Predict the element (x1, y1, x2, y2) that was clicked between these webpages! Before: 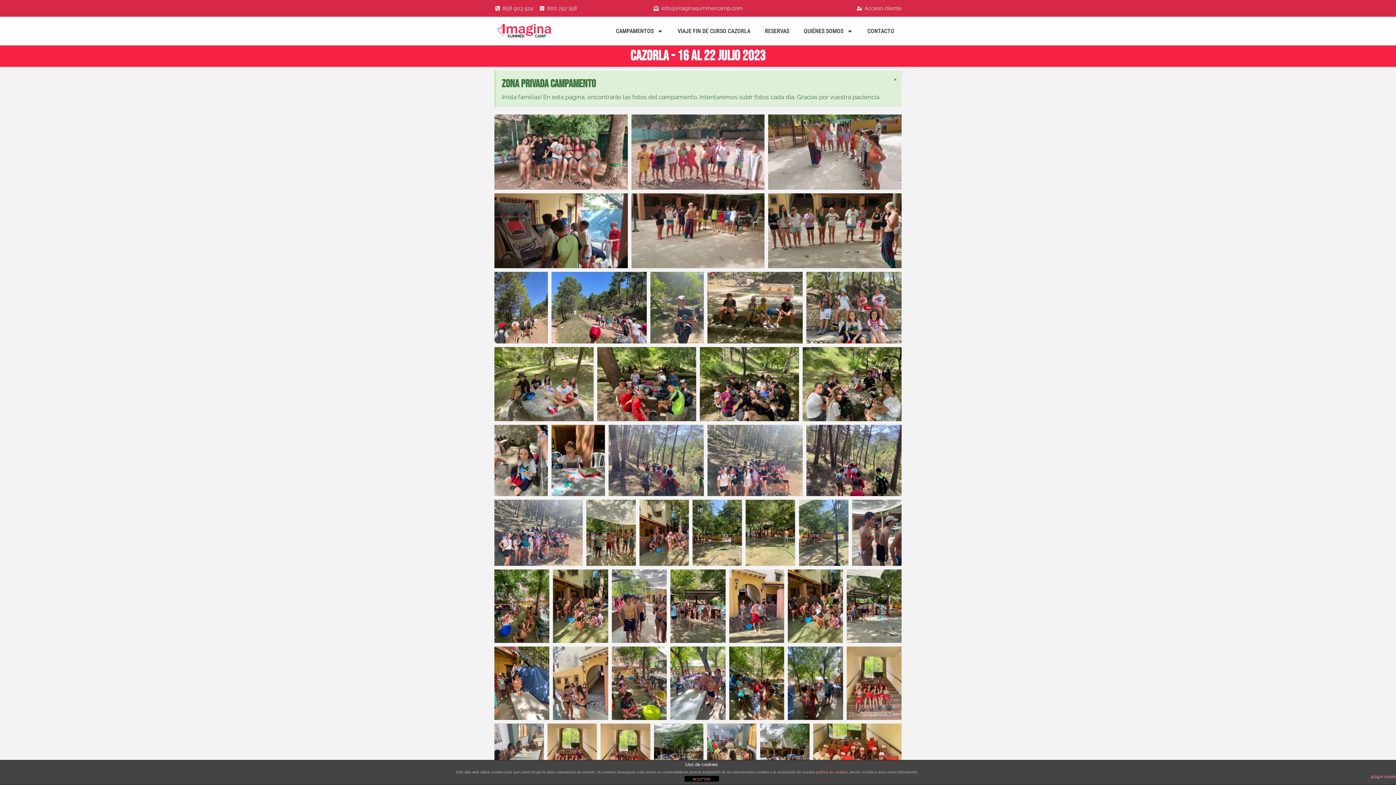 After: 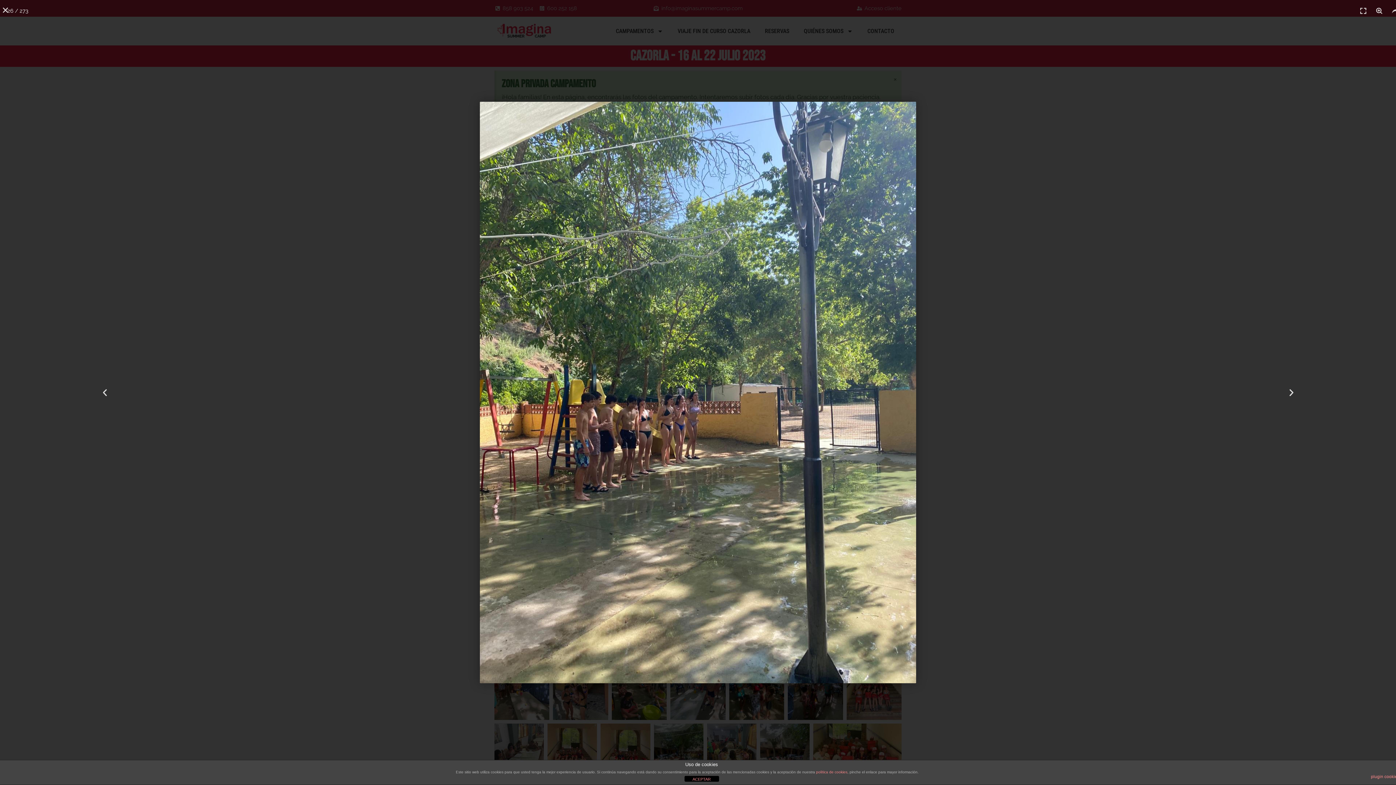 Action: bbox: (799, 500, 848, 566)